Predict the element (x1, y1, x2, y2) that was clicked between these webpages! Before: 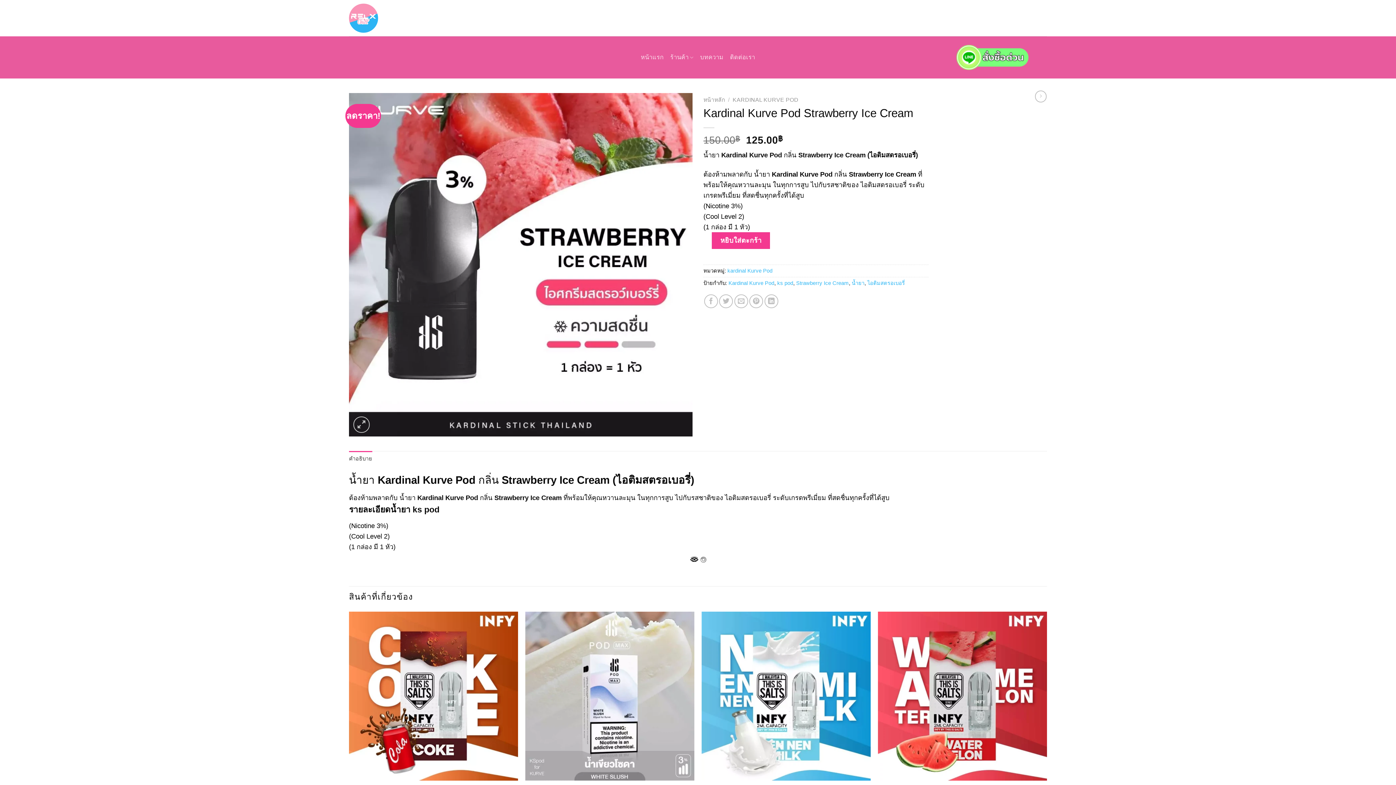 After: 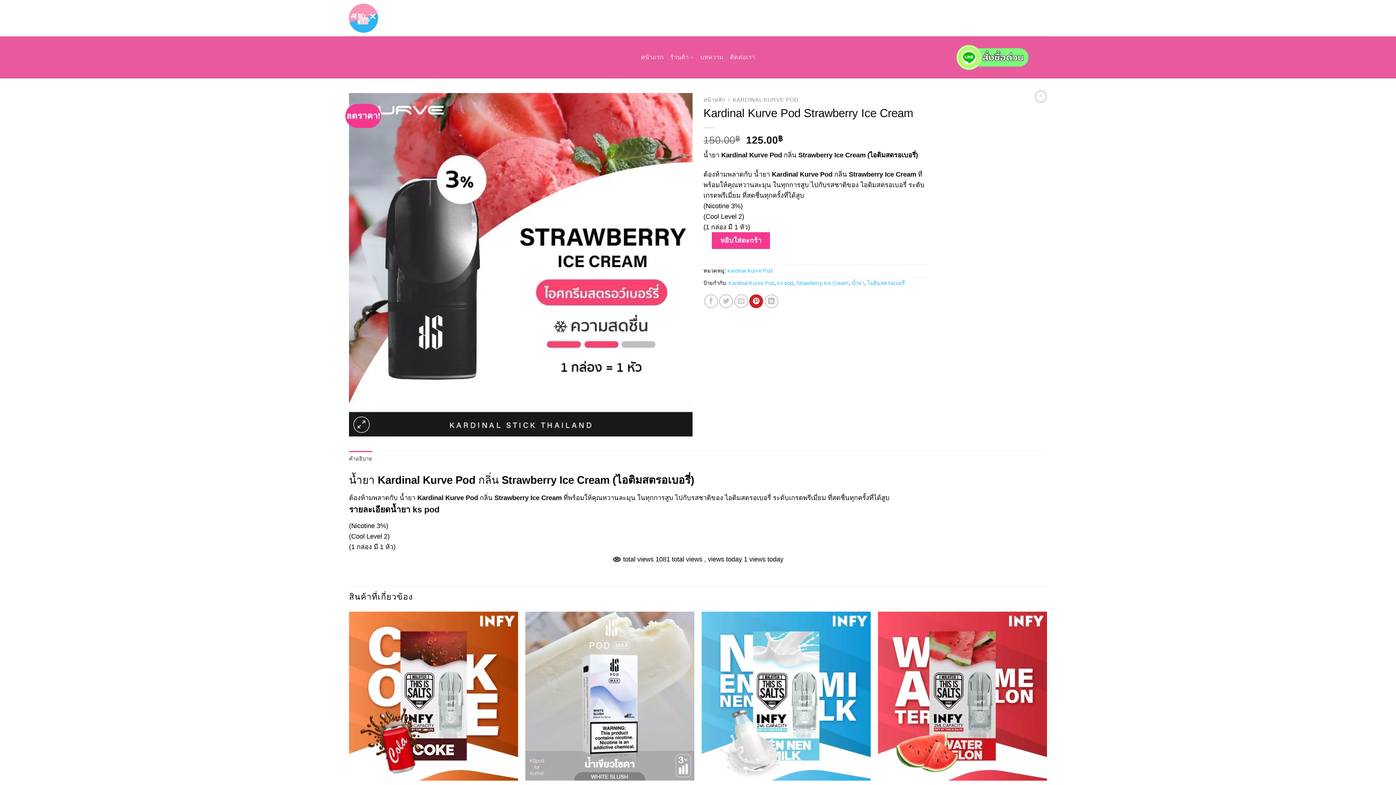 Action: bbox: (749, 294, 763, 308) label: Pin on Pinterest